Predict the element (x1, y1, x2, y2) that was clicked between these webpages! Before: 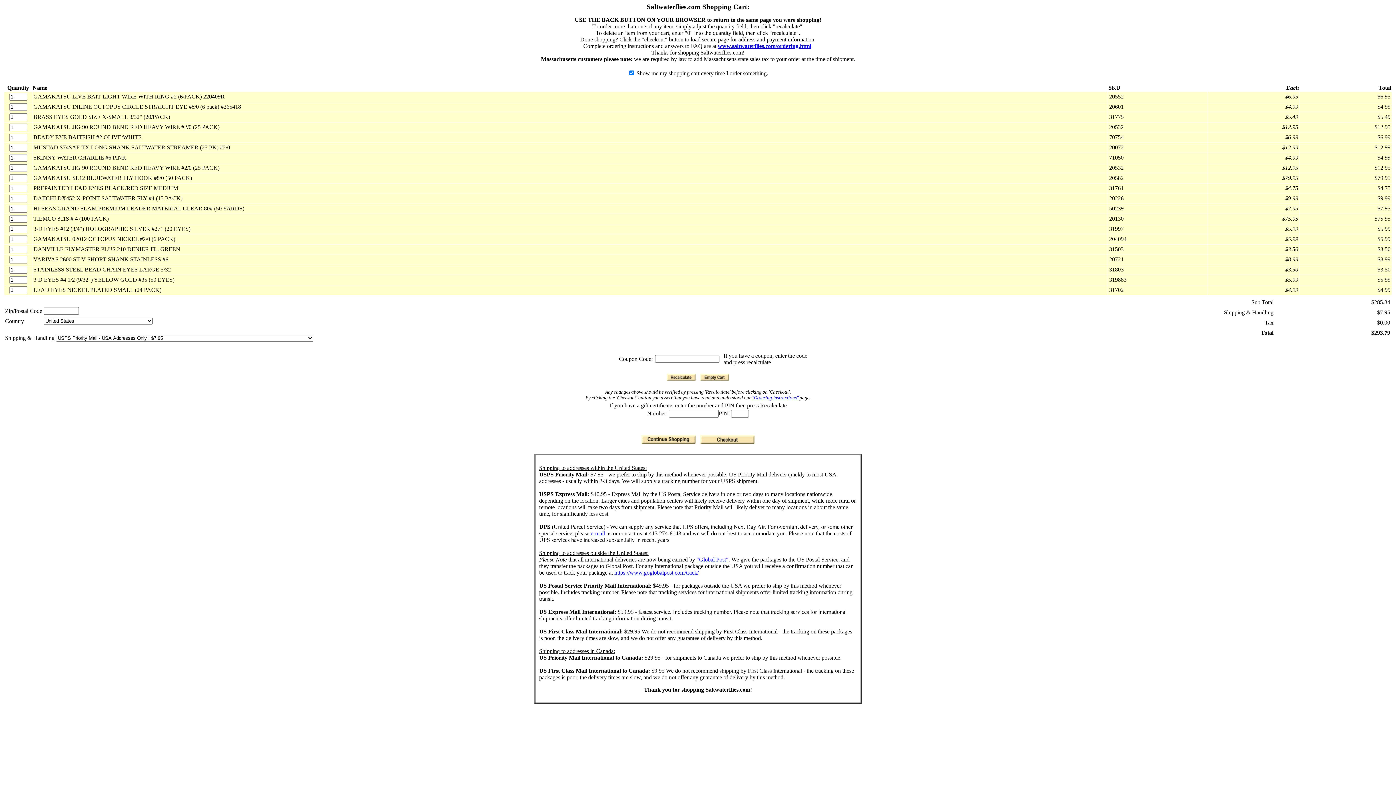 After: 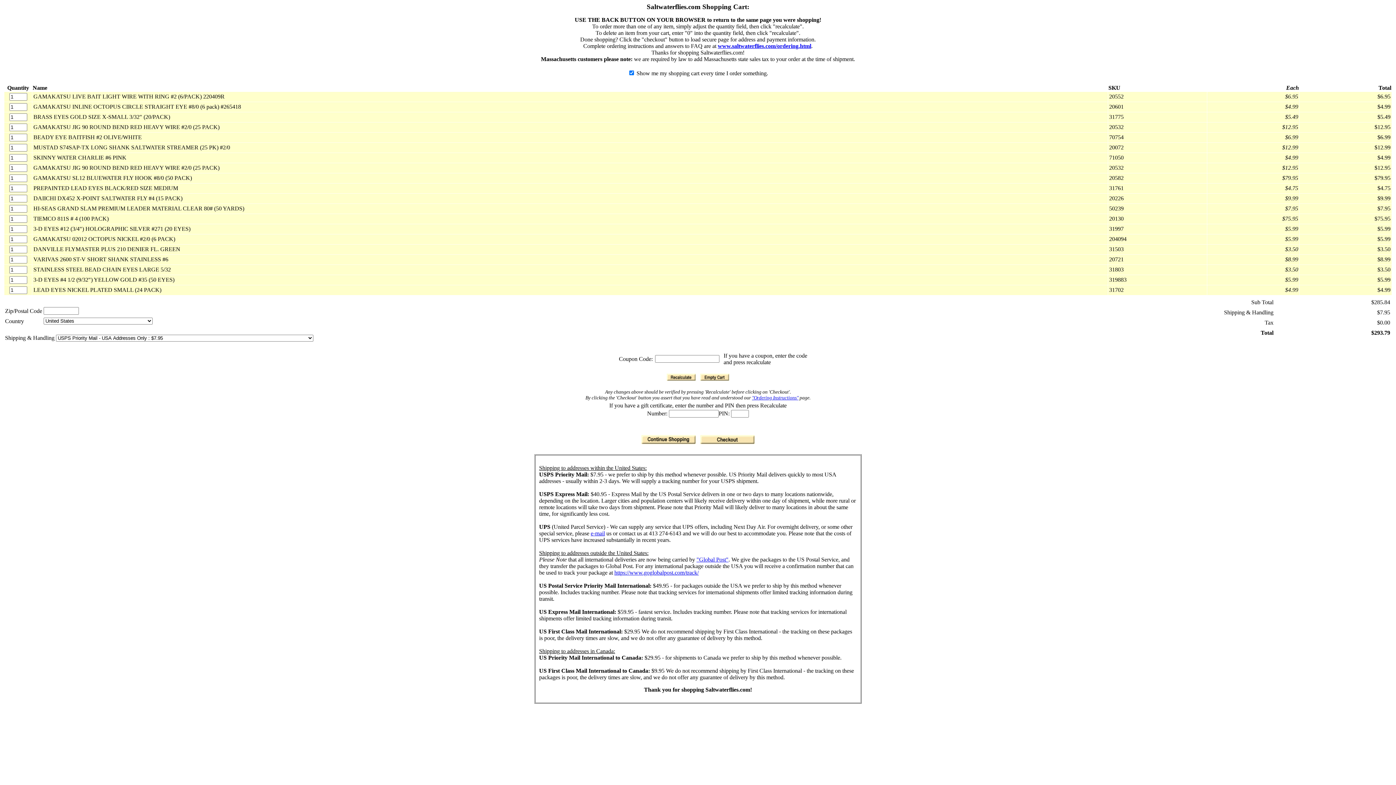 Action: label: e-mail bbox: (590, 530, 605, 536)